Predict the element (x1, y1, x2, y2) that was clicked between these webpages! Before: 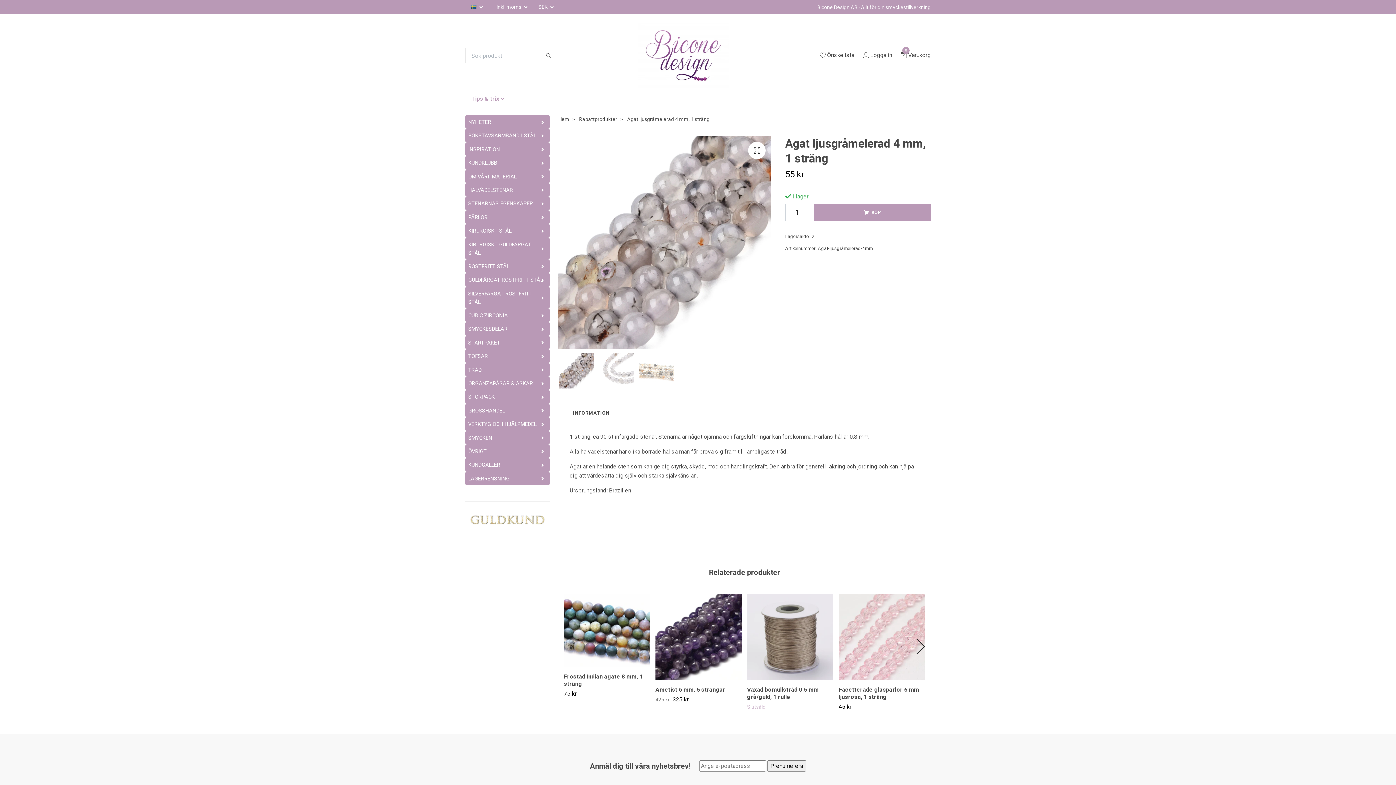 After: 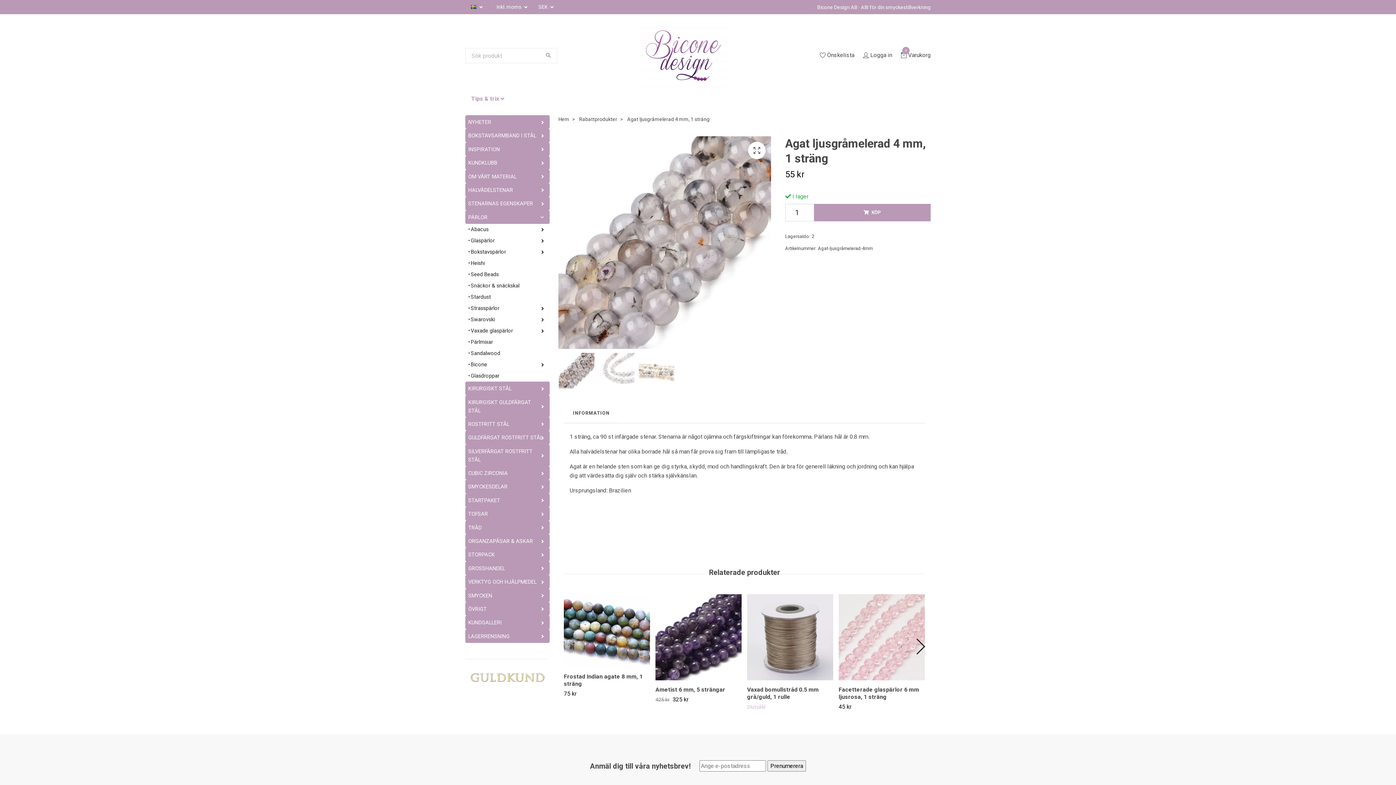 Action: bbox: (493, 214, 549, 219)